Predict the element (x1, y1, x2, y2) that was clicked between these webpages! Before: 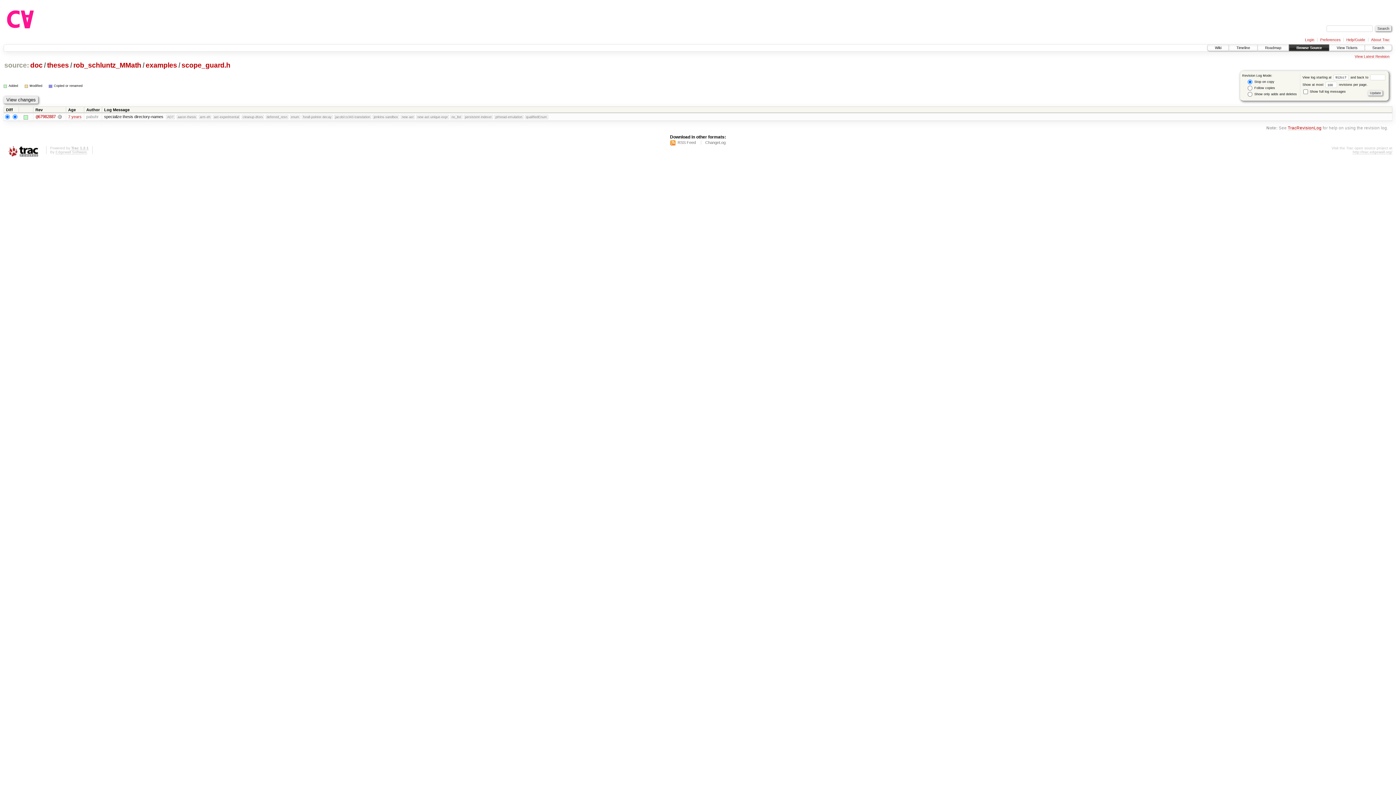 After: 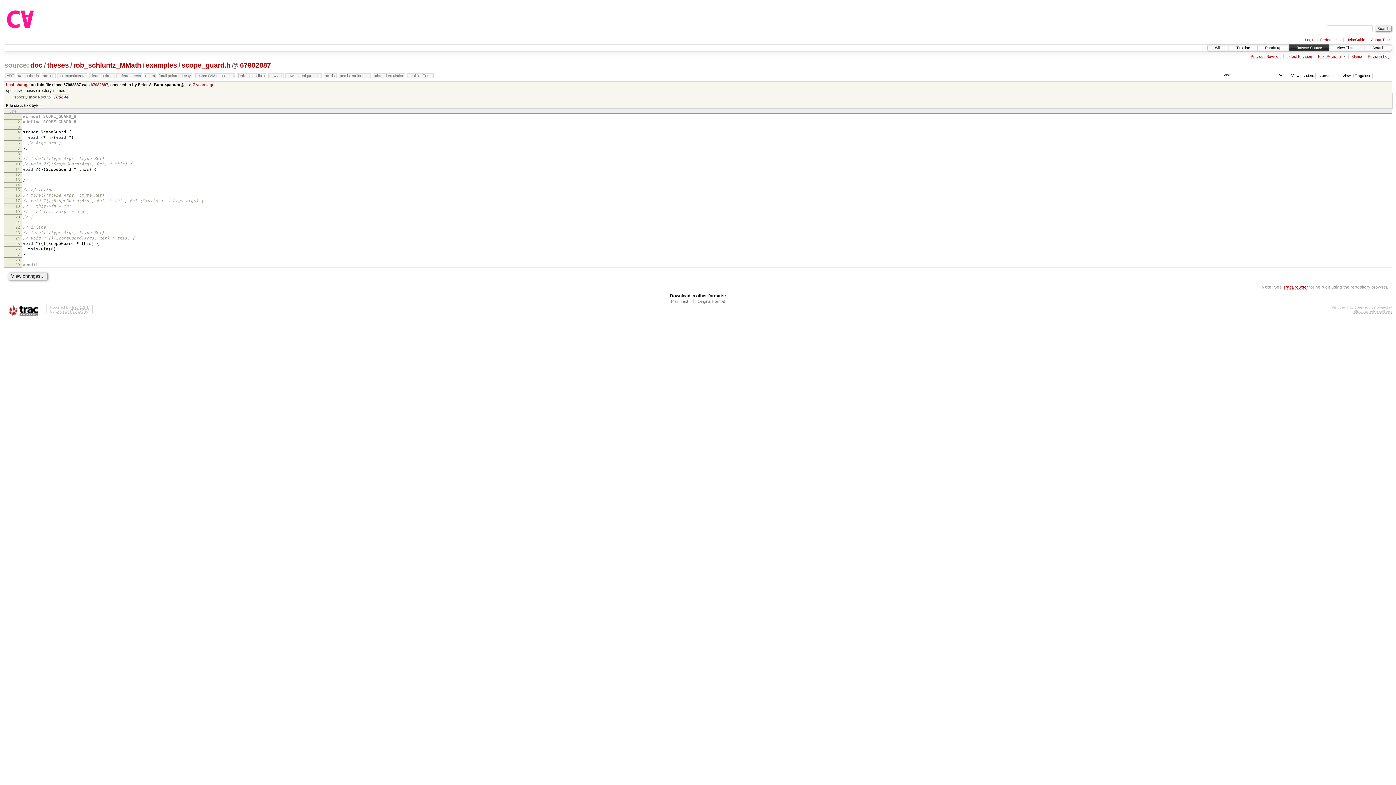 Action: label: @67982887 bbox: (35, 114, 55, 119)